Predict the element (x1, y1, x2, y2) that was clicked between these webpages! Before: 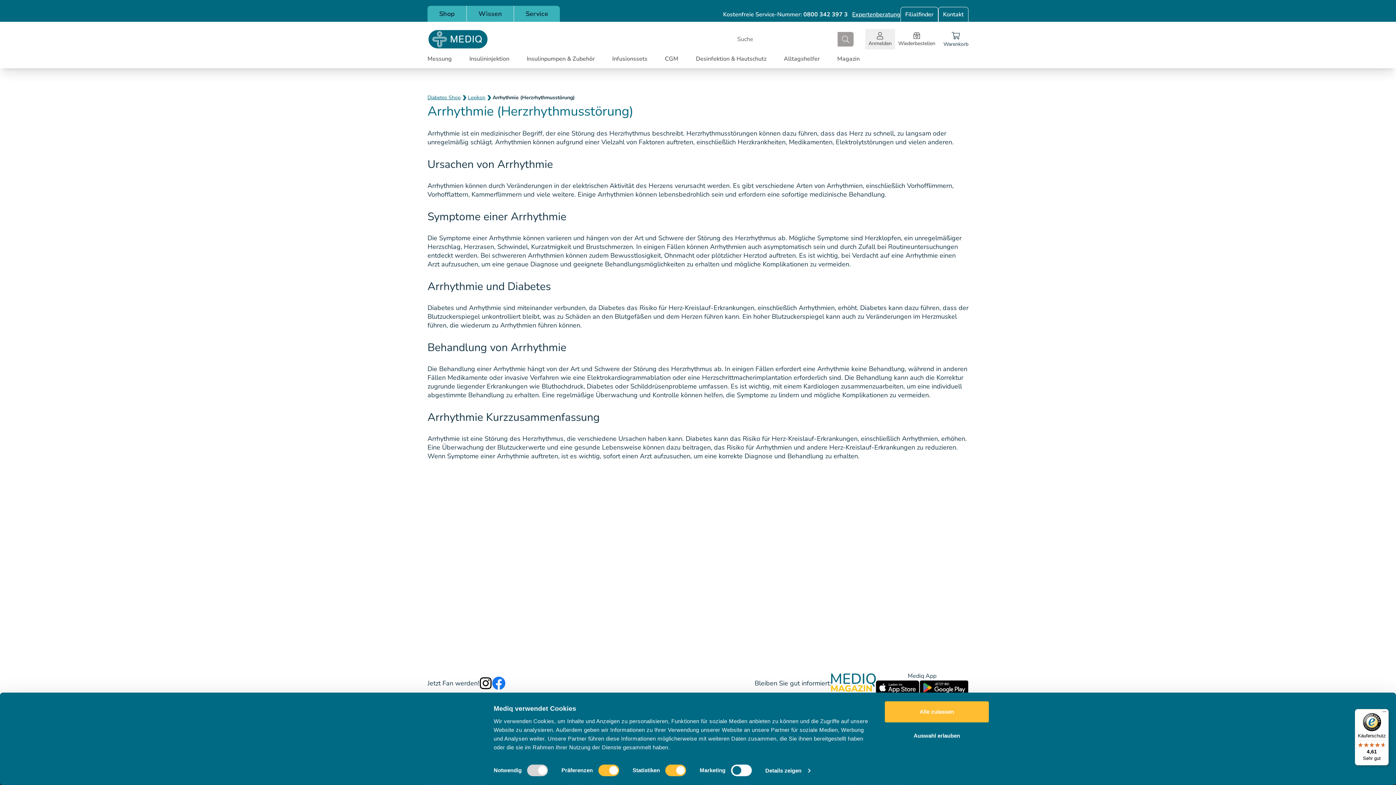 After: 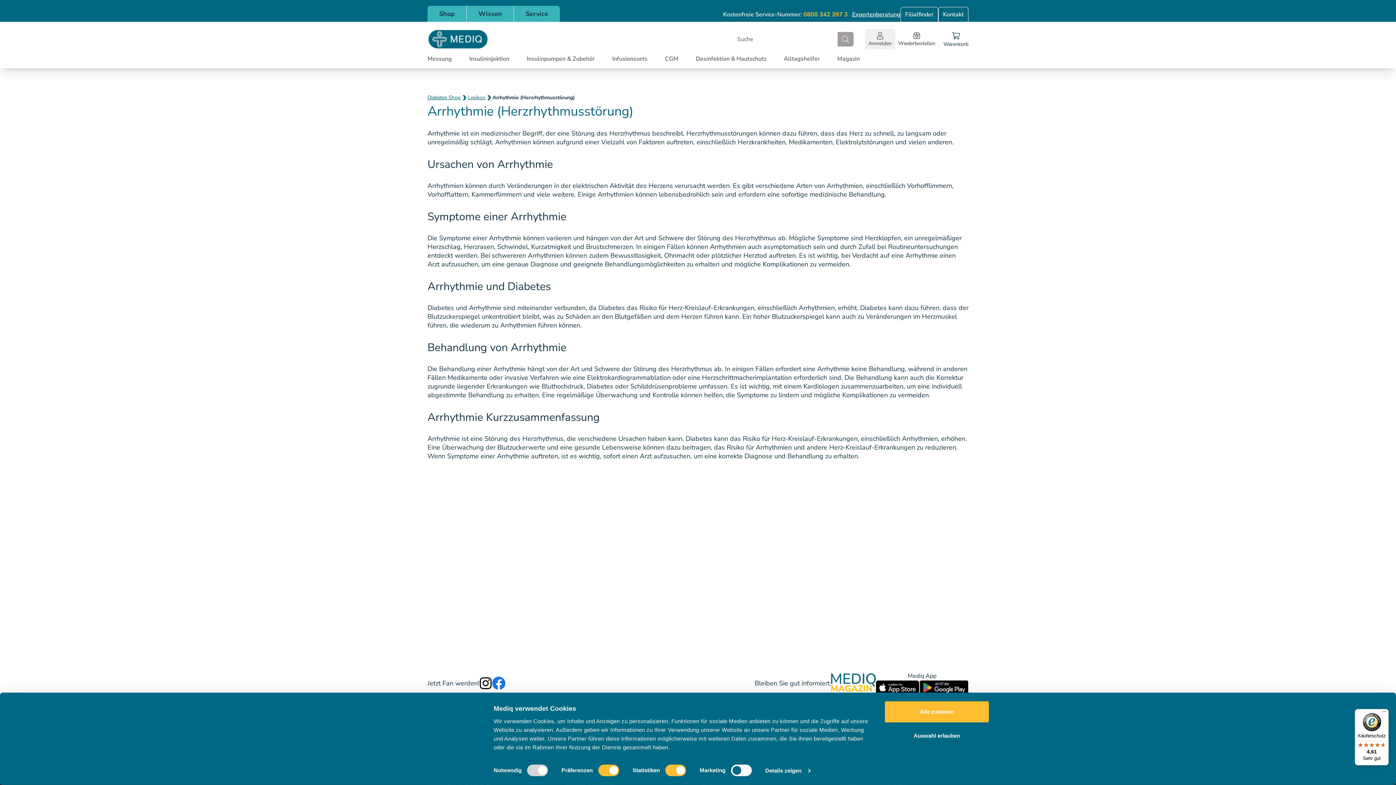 Action: bbox: (803, 10, 848, 18) label: 0800 342 397 3